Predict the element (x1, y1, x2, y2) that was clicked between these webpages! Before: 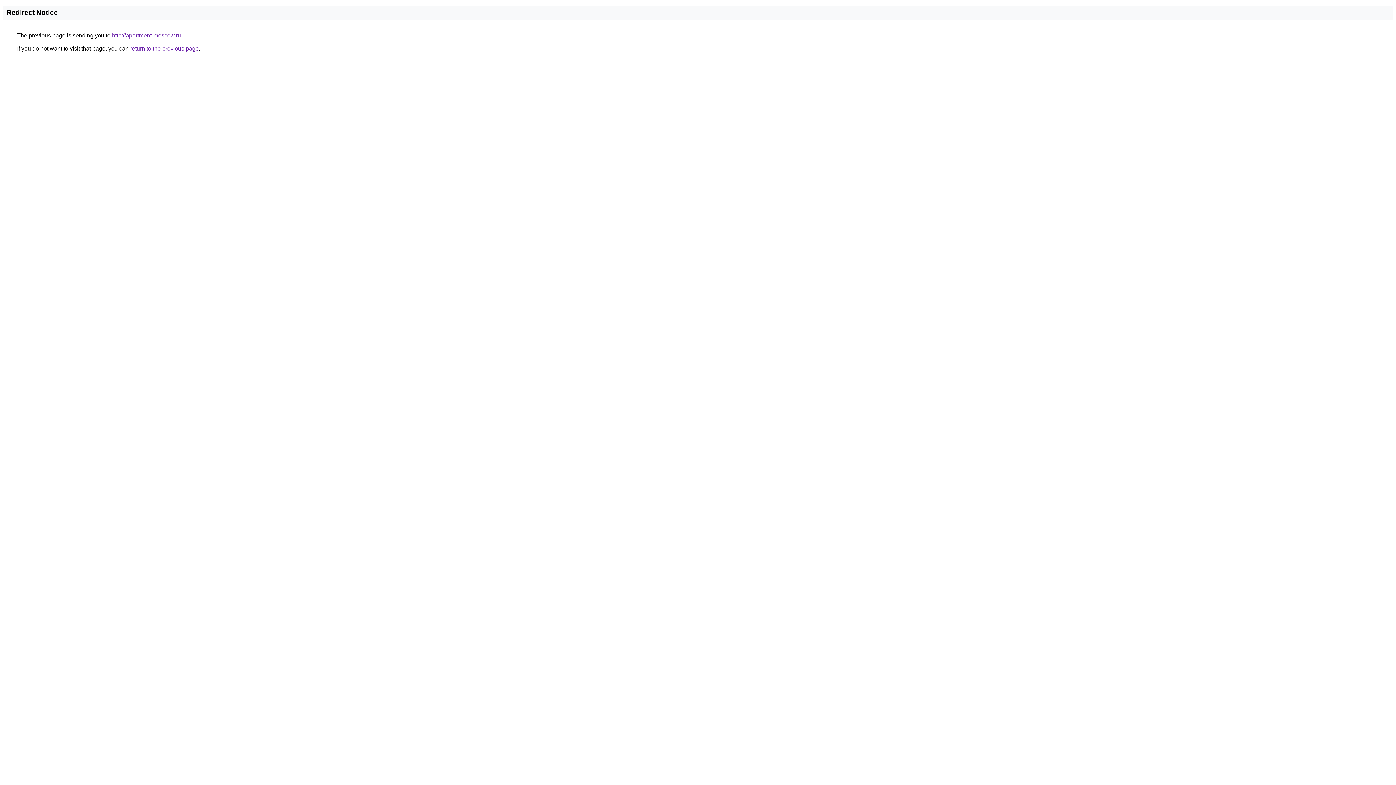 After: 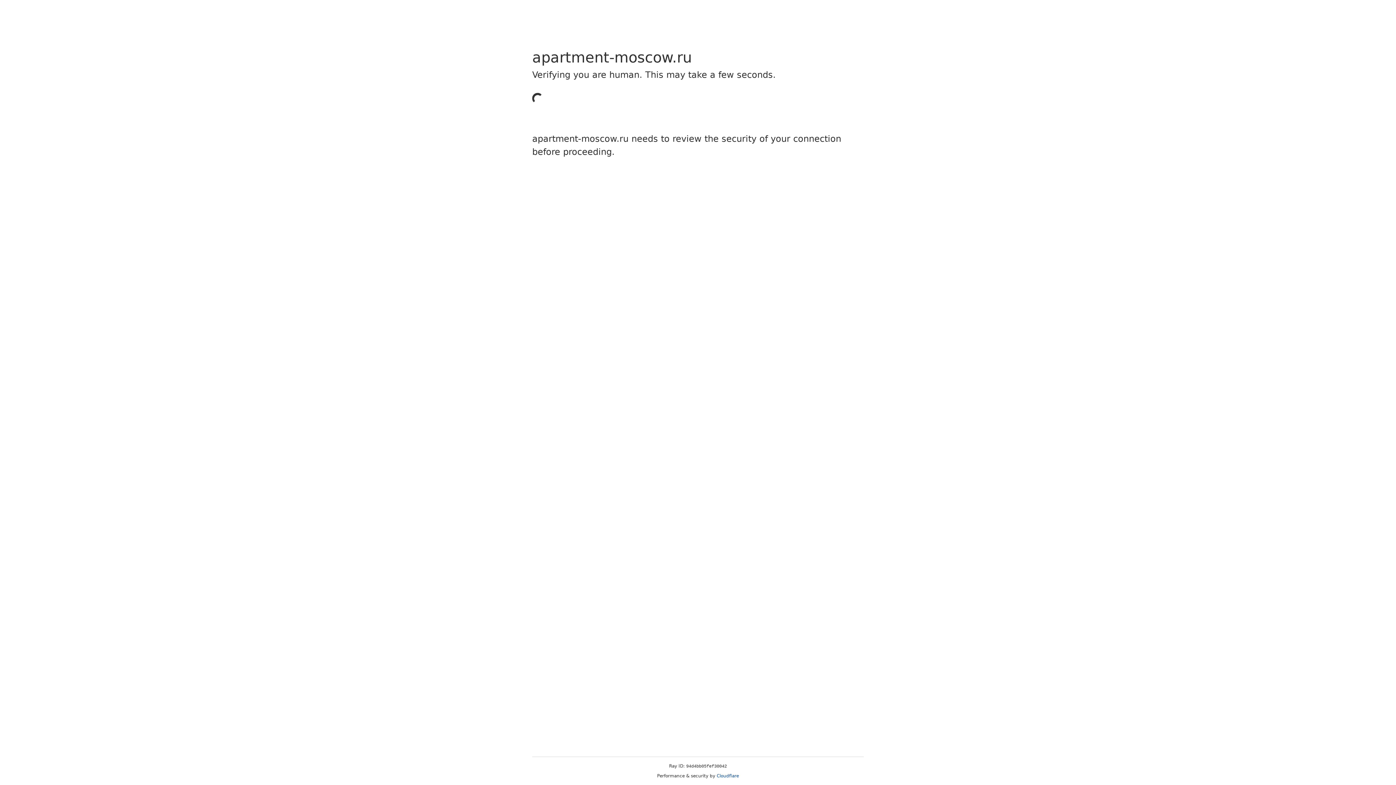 Action: label: http://apartment-moscow.ru bbox: (112, 32, 181, 38)